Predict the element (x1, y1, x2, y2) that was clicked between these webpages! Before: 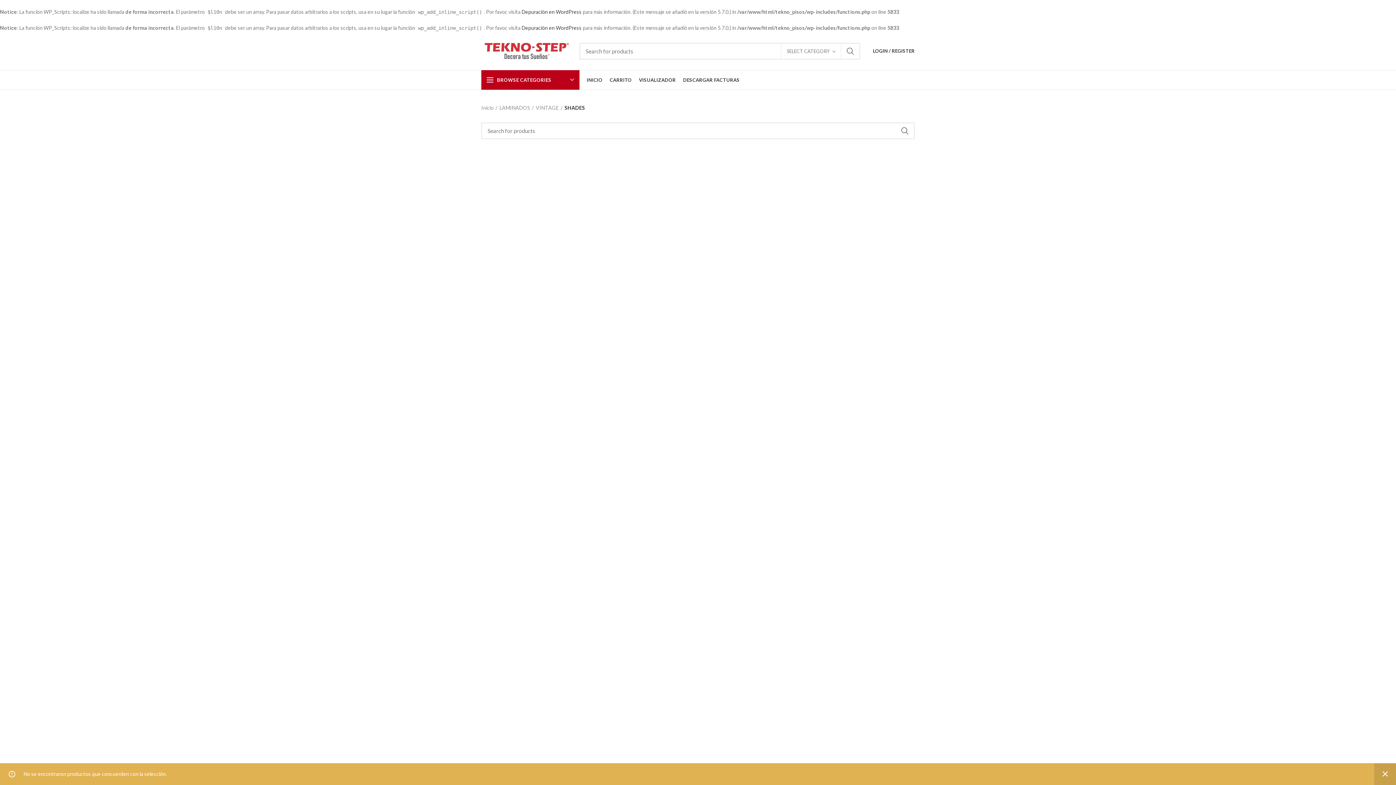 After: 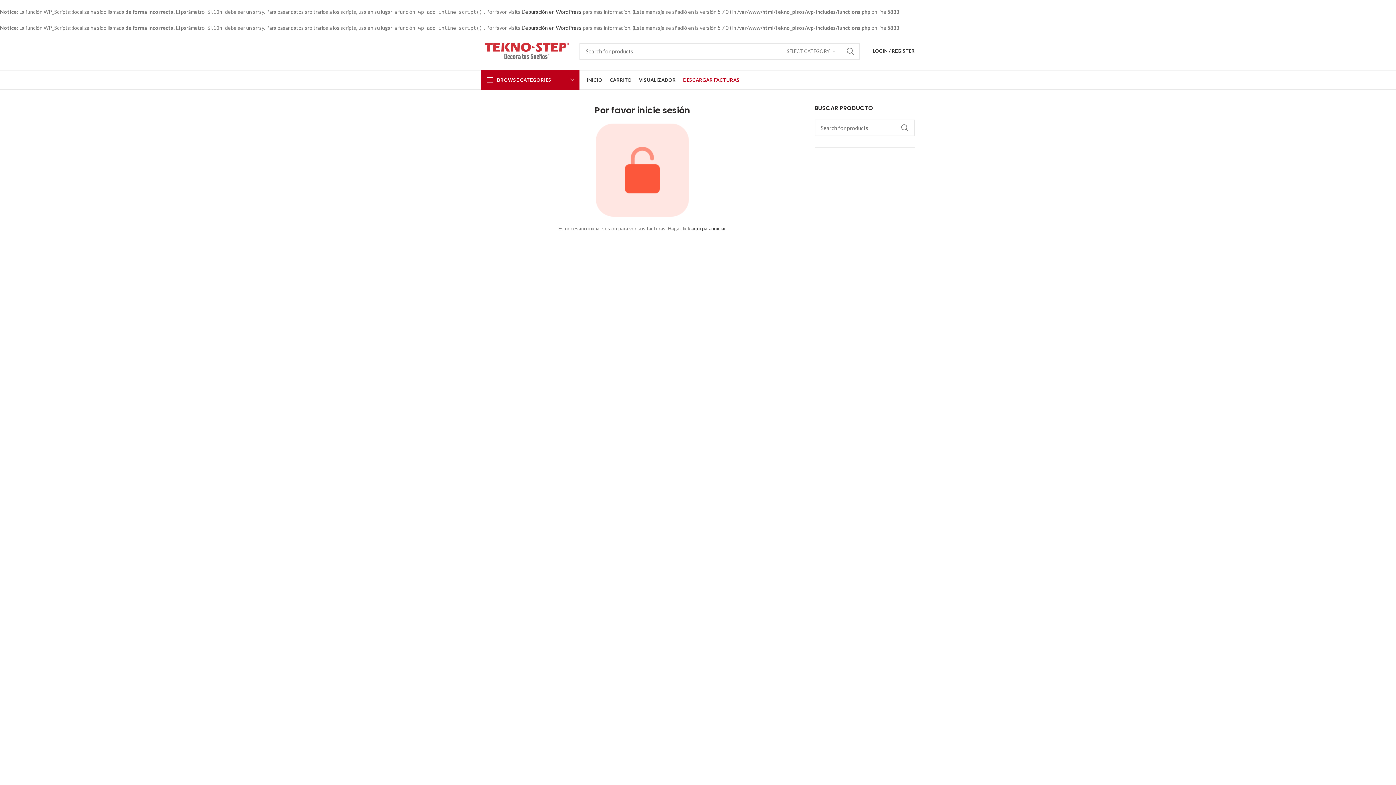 Action: label: DESCARGAR FACTURAS bbox: (679, 70, 743, 89)